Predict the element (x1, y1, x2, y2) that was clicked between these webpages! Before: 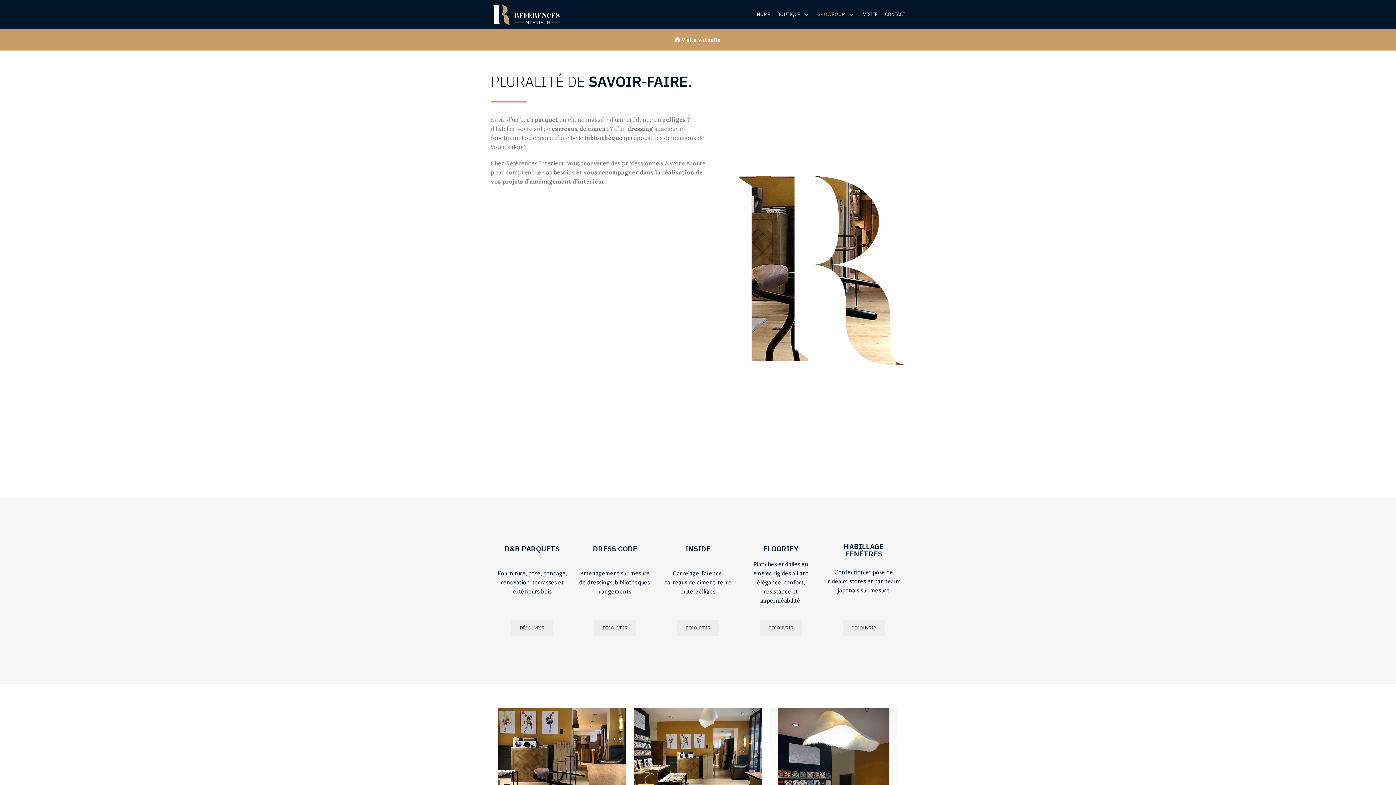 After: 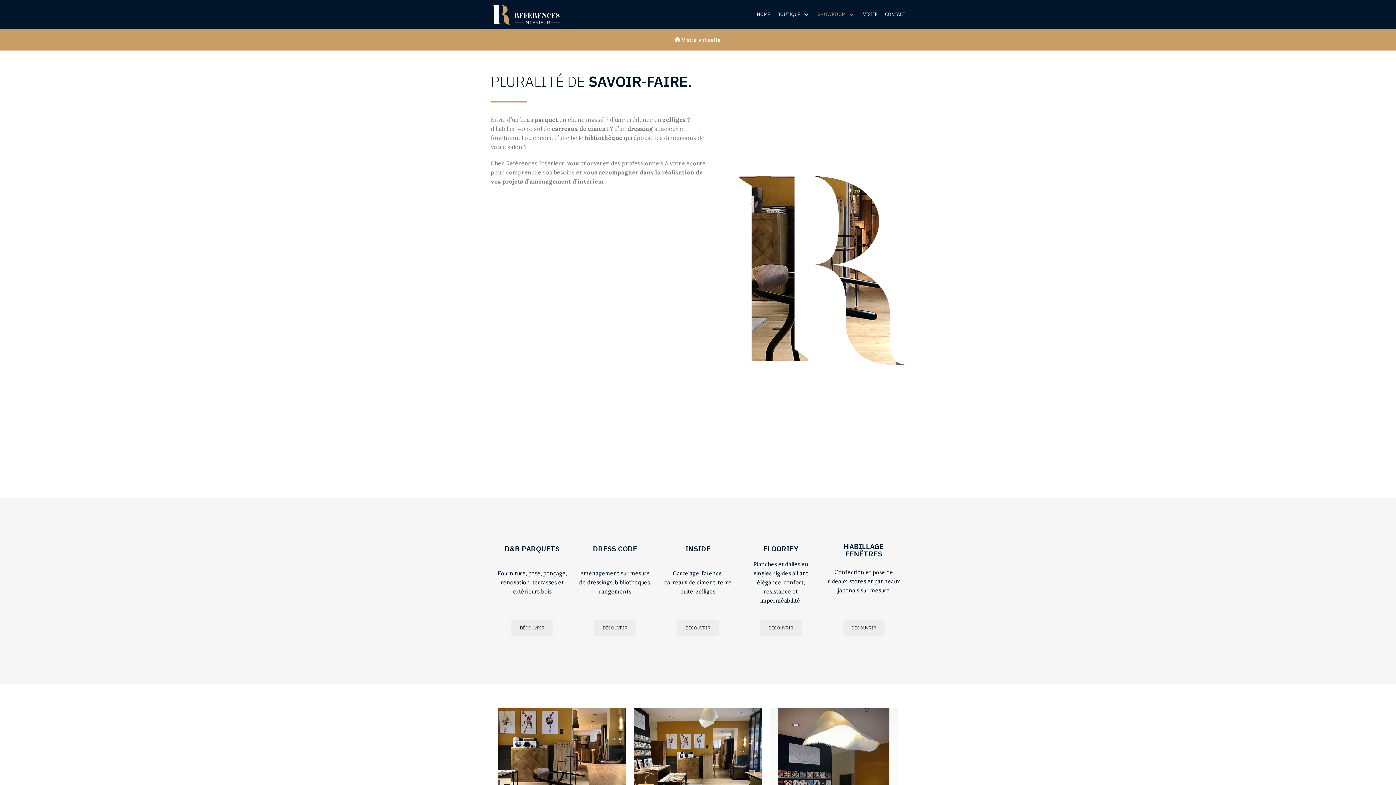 Action: label: SHOWROOM bbox: (817, 10, 856, 19)